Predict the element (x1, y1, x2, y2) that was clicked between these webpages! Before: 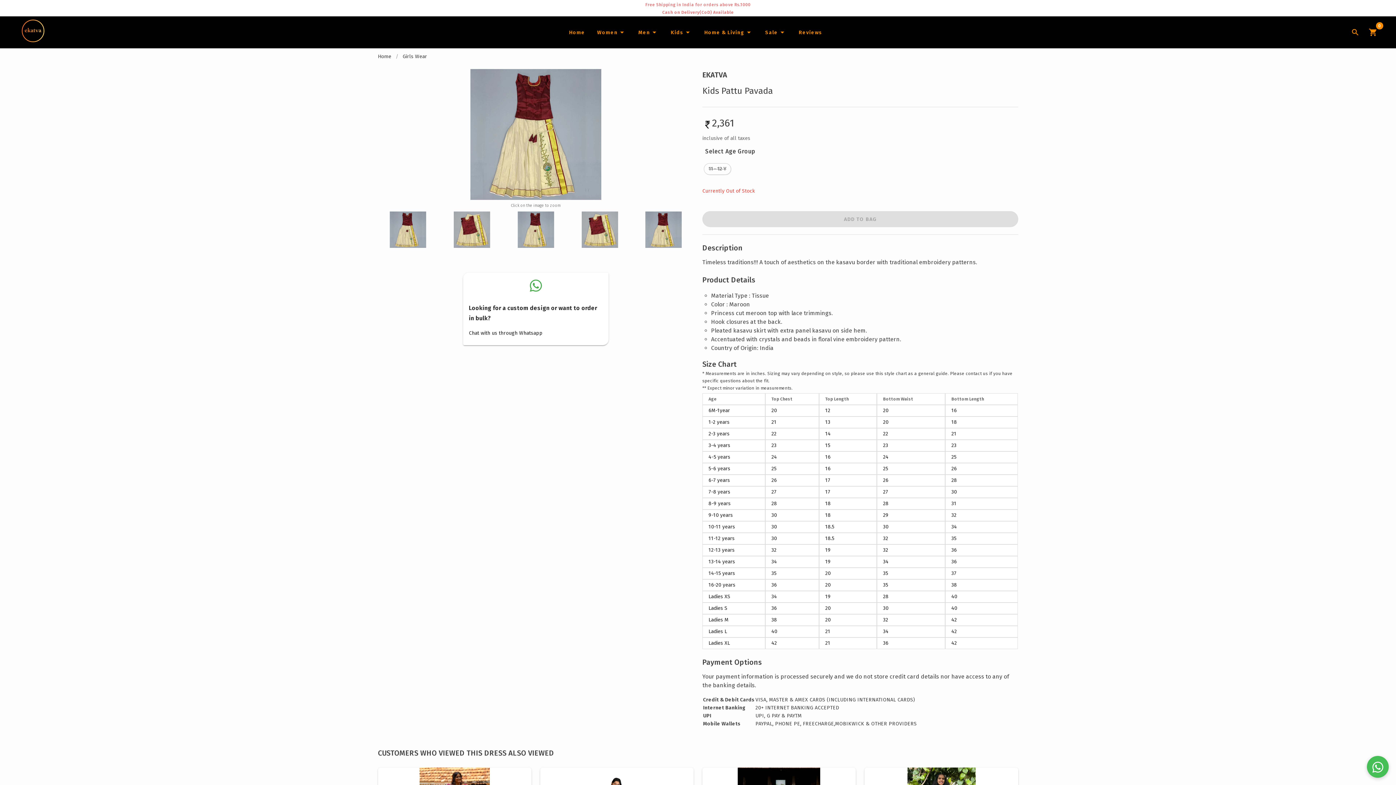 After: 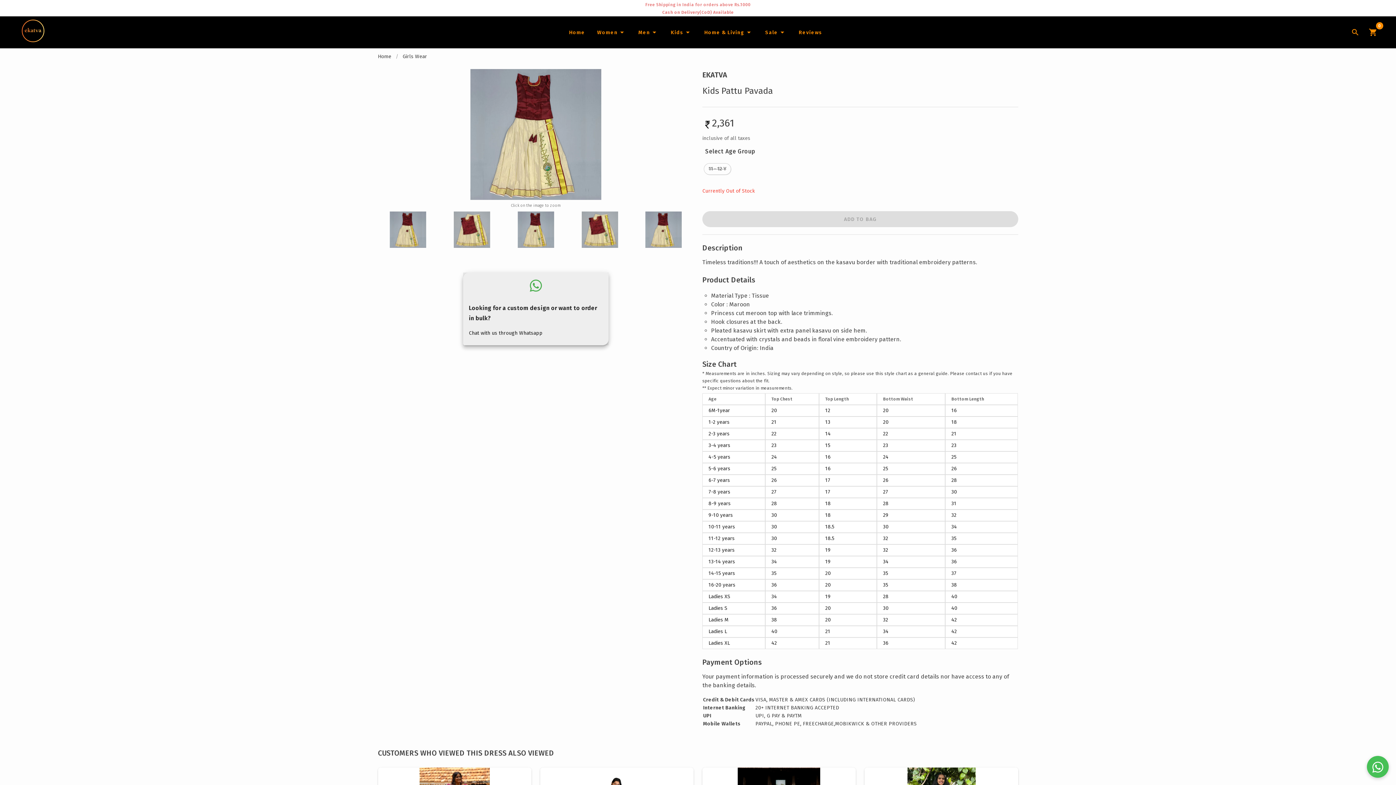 Action: label: Looking for a custom design or want to order in bulk?

Chat with us through Whatsapp bbox: (463, 272, 608, 345)